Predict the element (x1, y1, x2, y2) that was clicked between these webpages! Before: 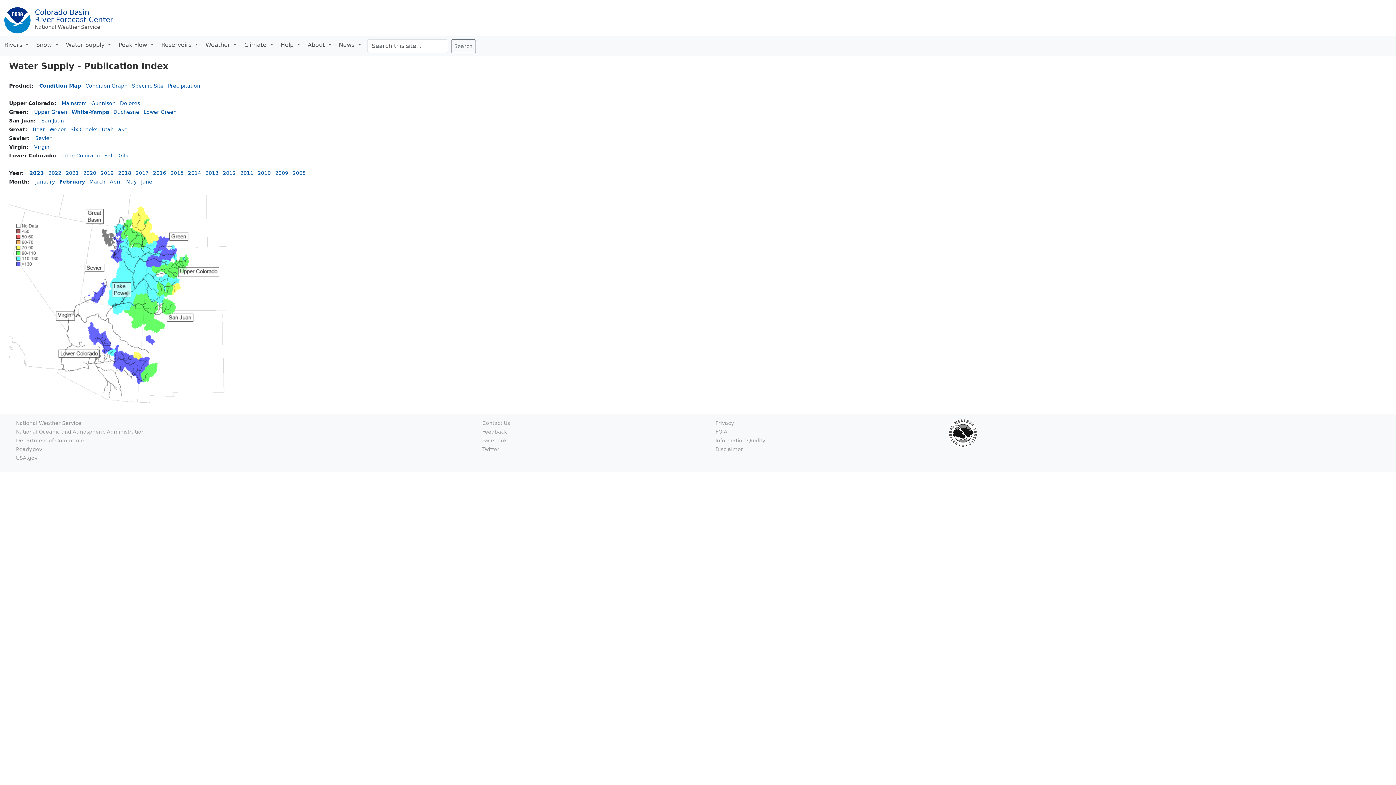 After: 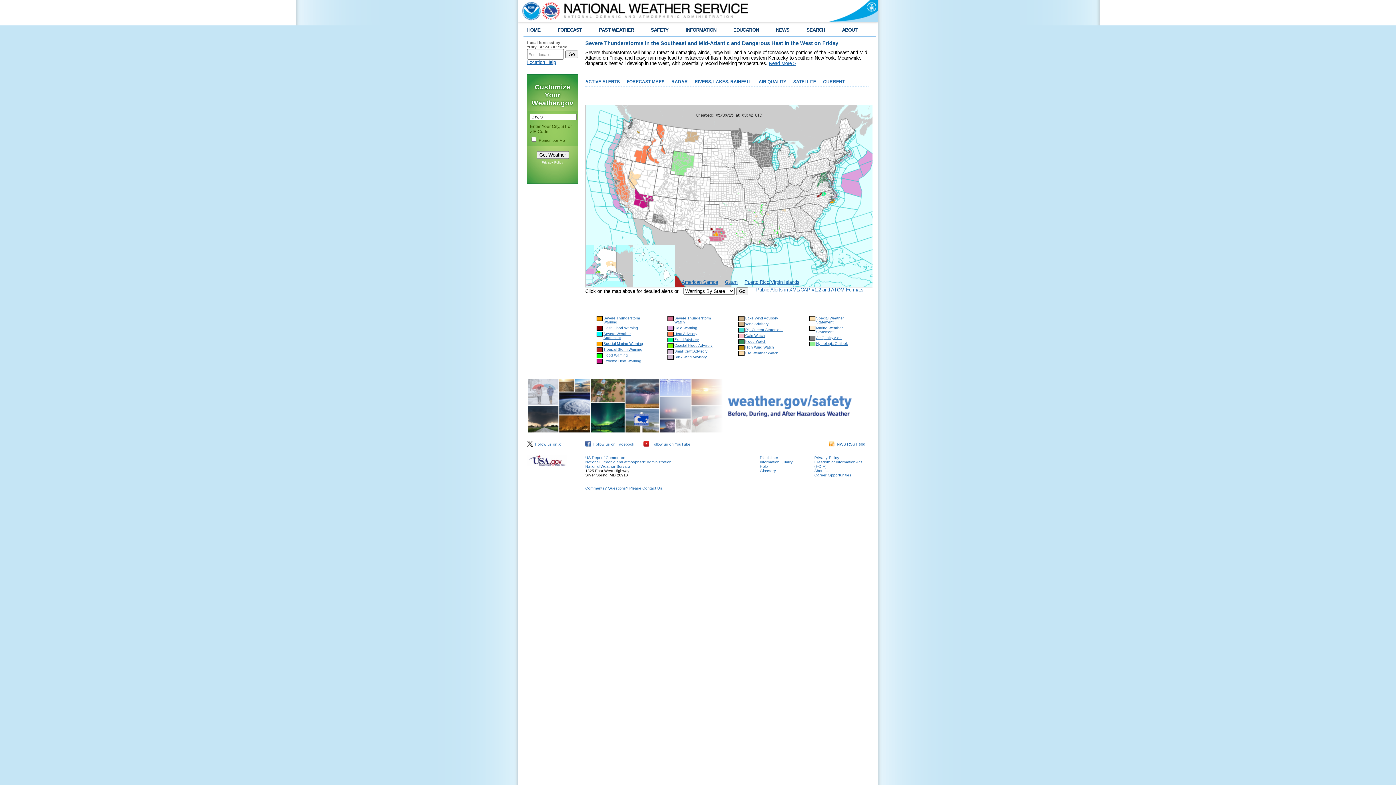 Action: bbox: (16, 420, 81, 426) label: National Weather Service